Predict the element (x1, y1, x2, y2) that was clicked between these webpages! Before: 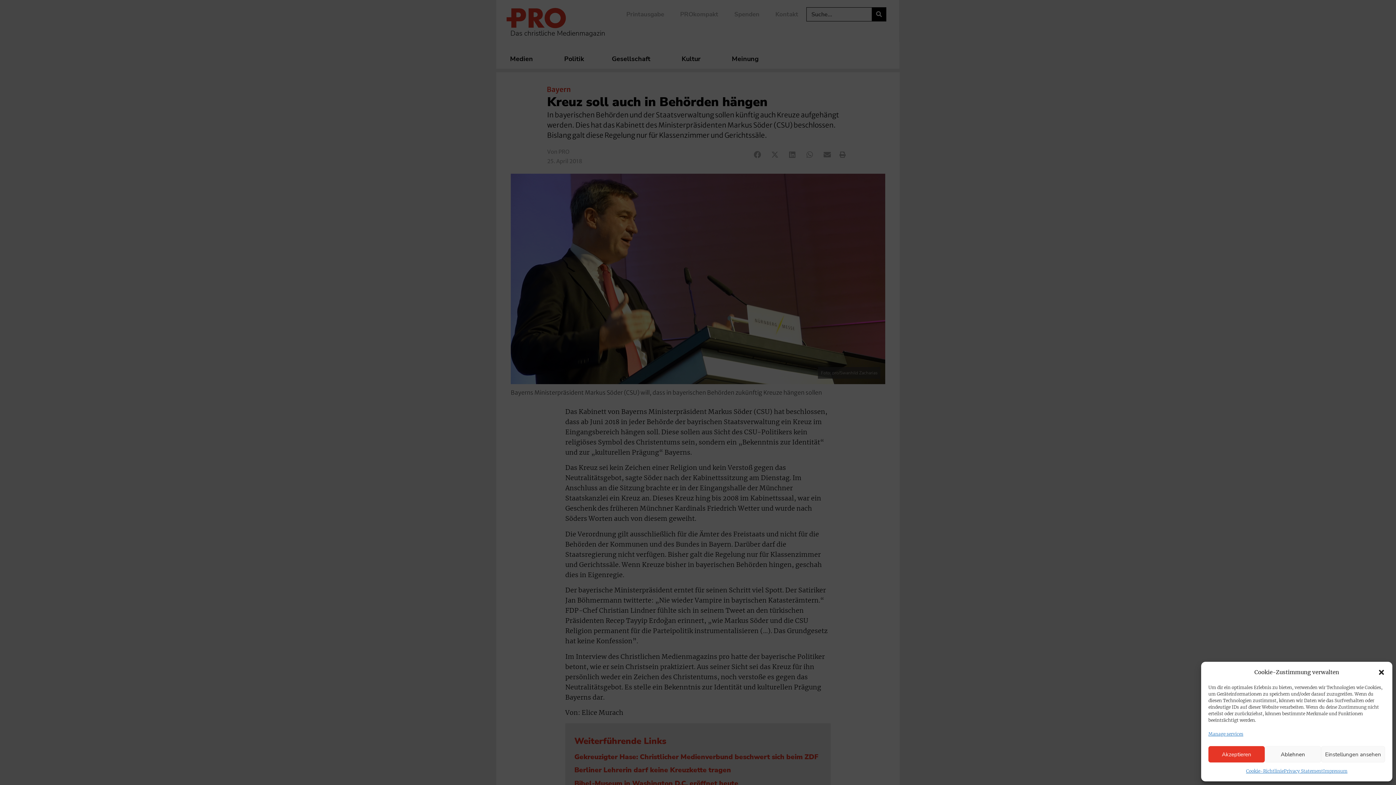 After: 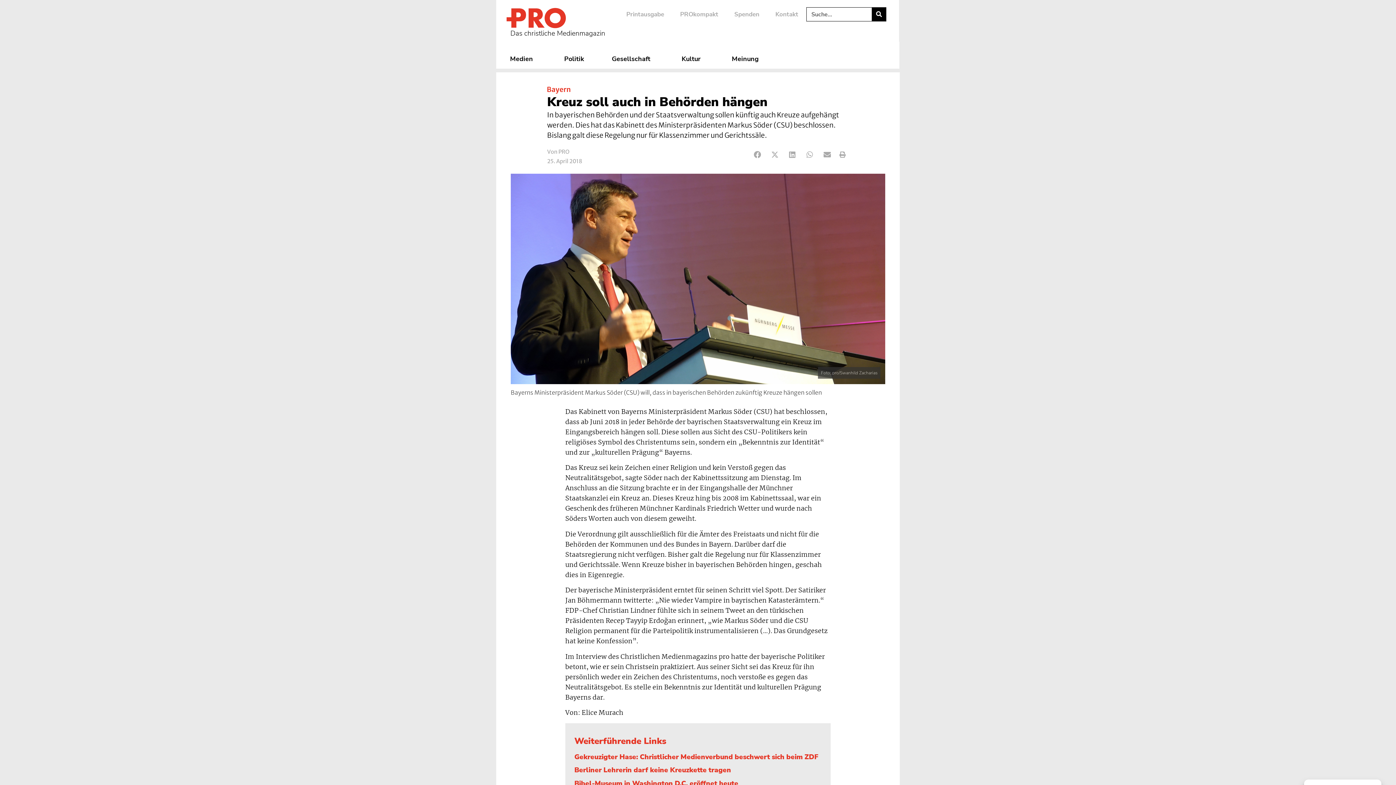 Action: bbox: (1208, 746, 1265, 762) label: Akzeptieren